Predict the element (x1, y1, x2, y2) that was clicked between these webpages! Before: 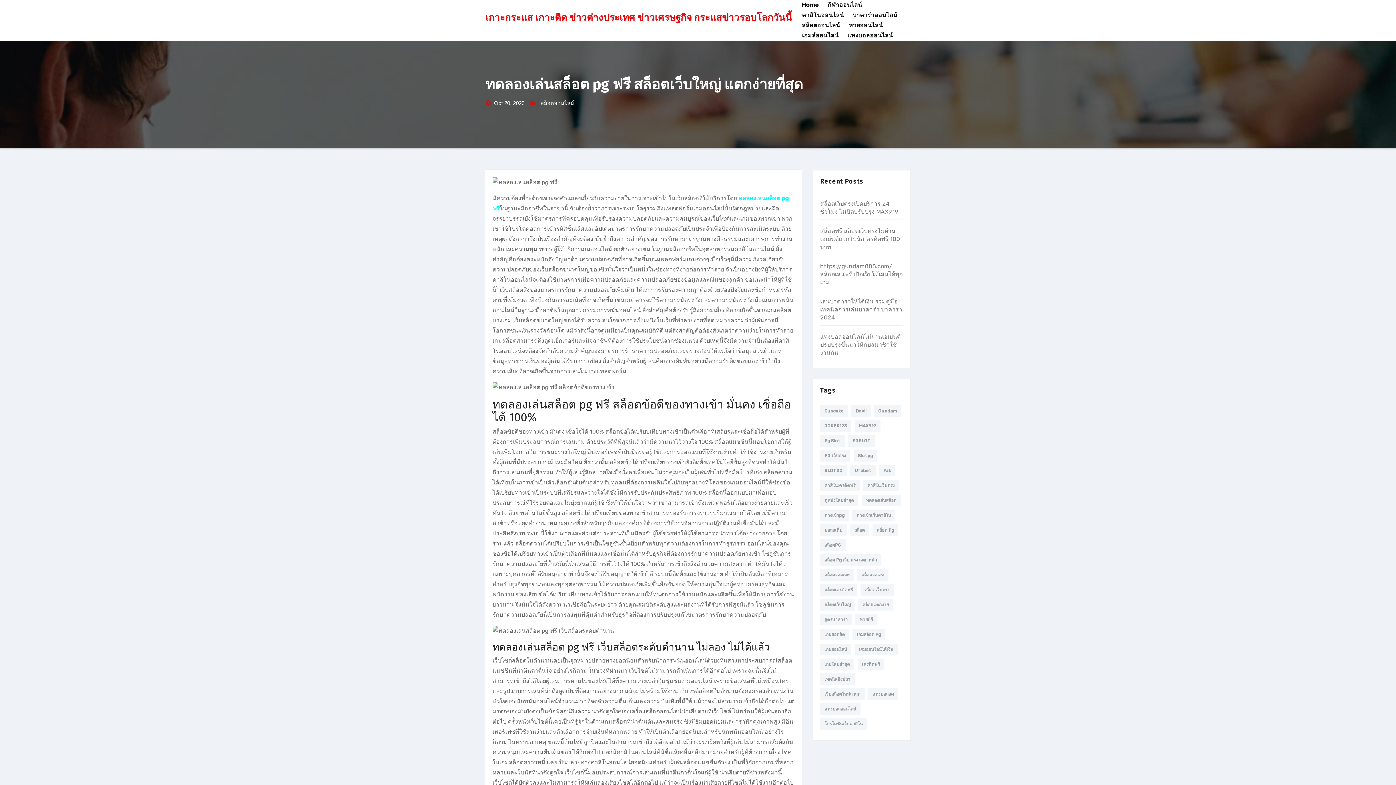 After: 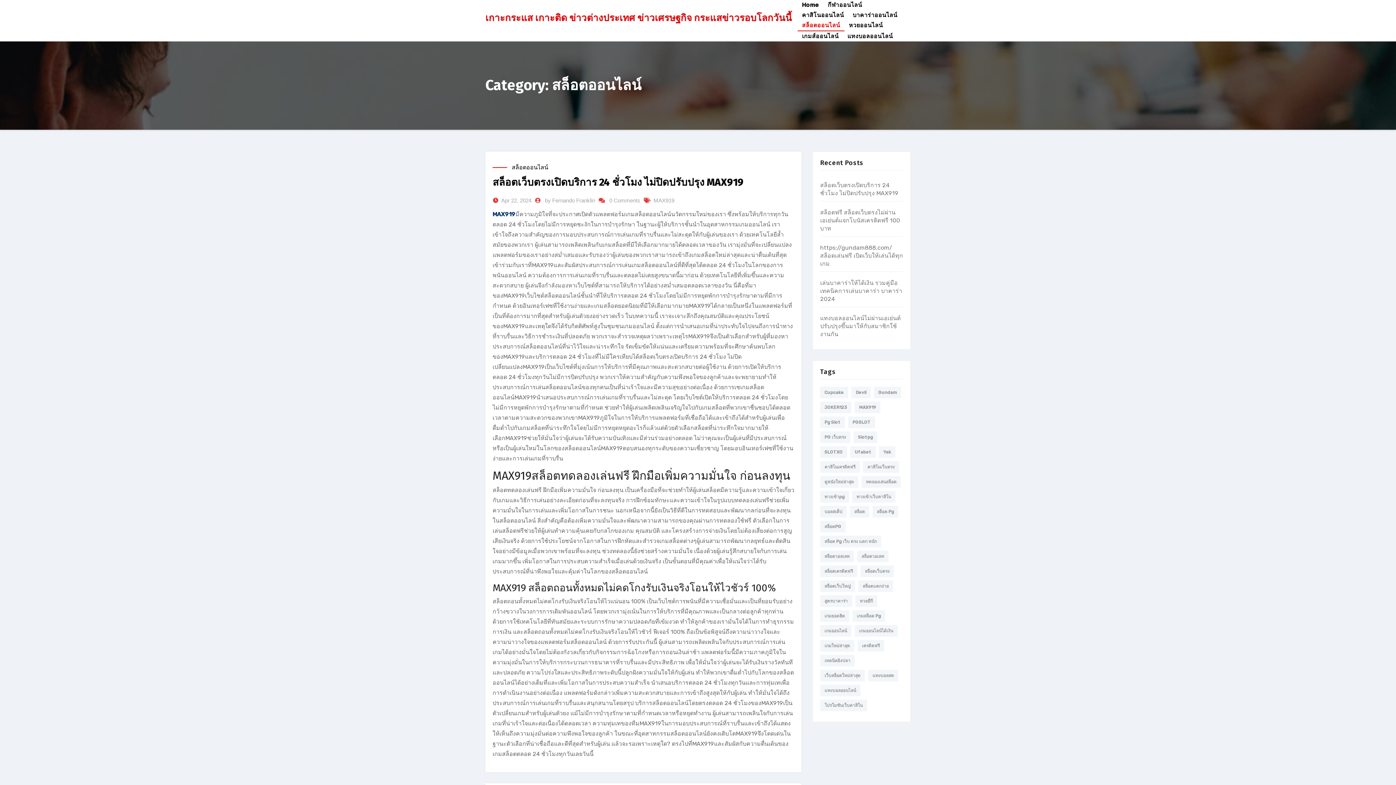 Action: bbox: (797, 20, 844, 30) label: สล็อตออนไลน์